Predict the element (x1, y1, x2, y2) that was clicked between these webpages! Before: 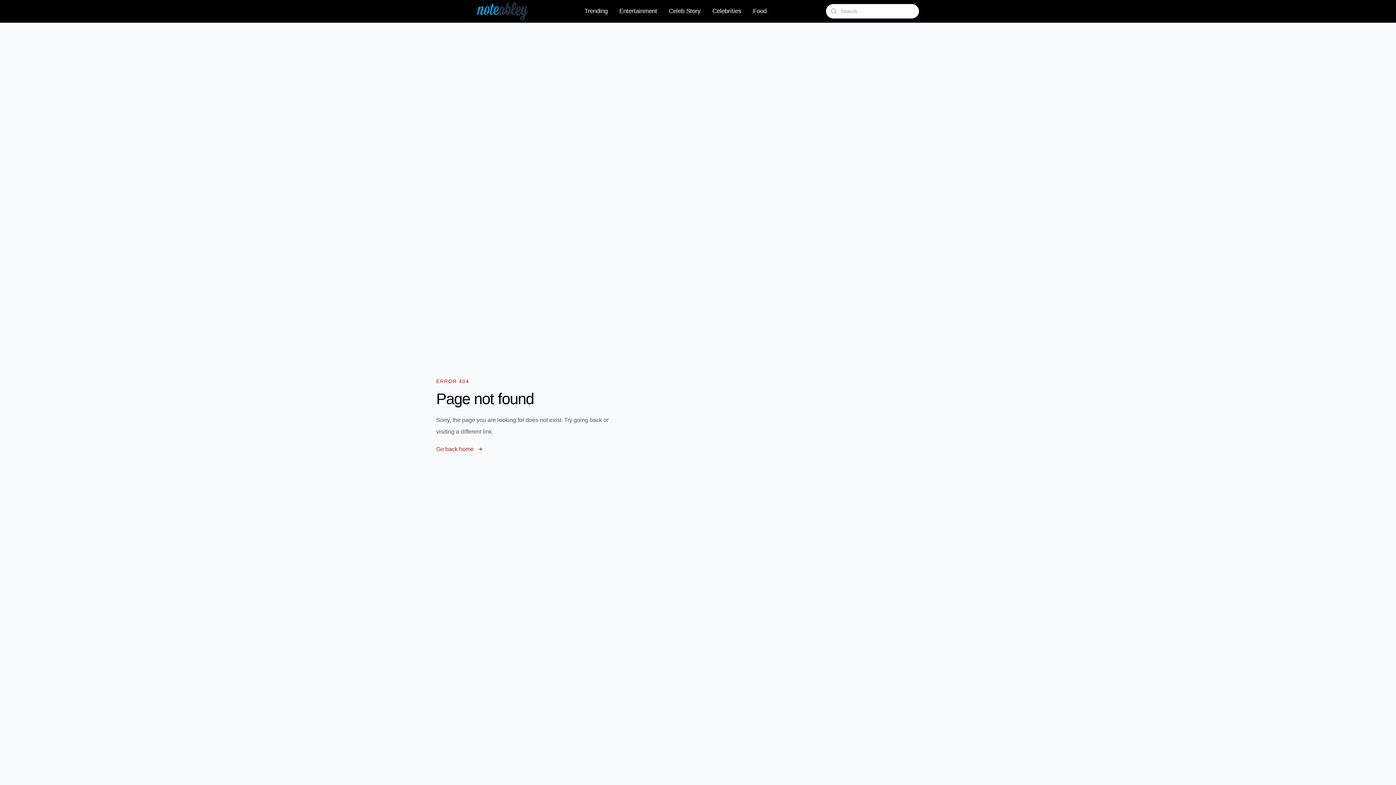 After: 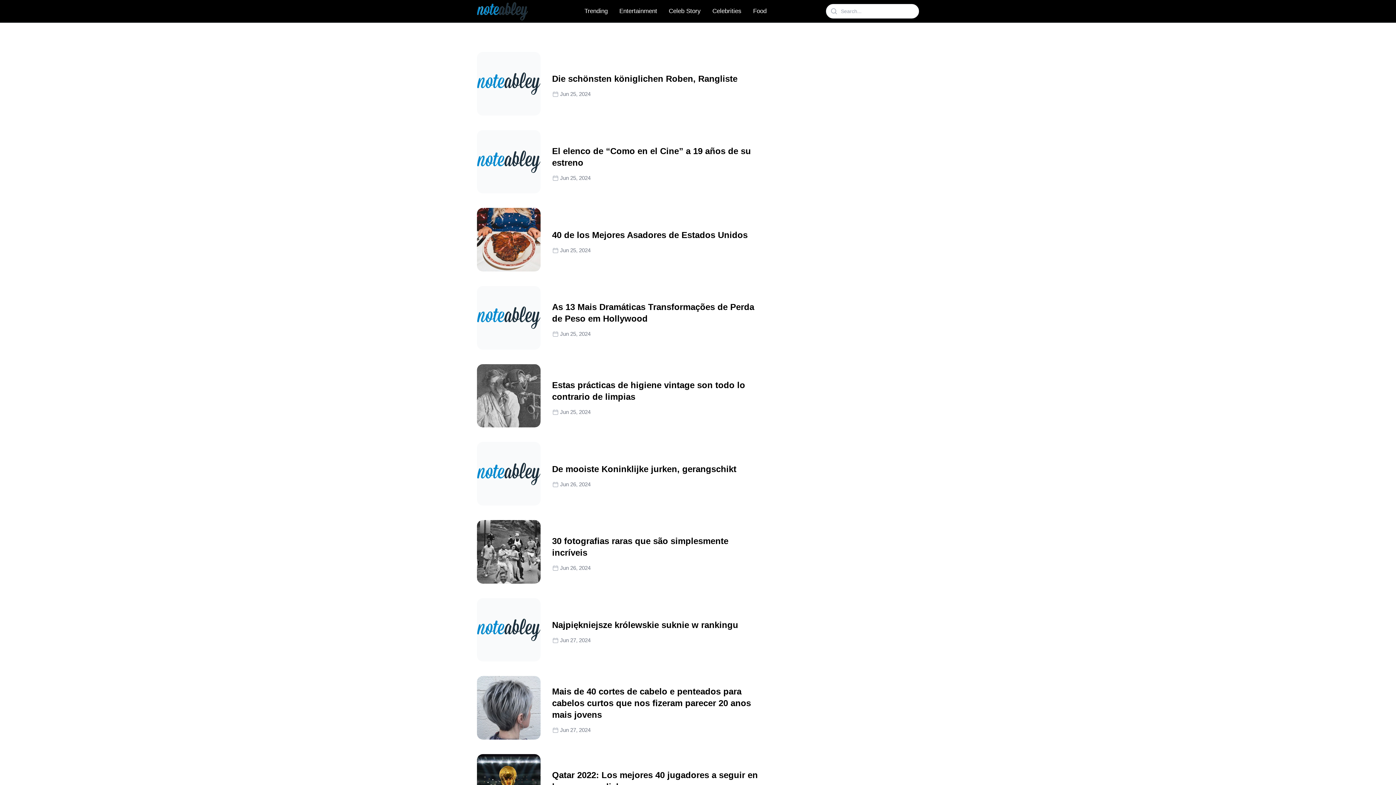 Action: bbox: (580, 5, 612, 17) label: Trending